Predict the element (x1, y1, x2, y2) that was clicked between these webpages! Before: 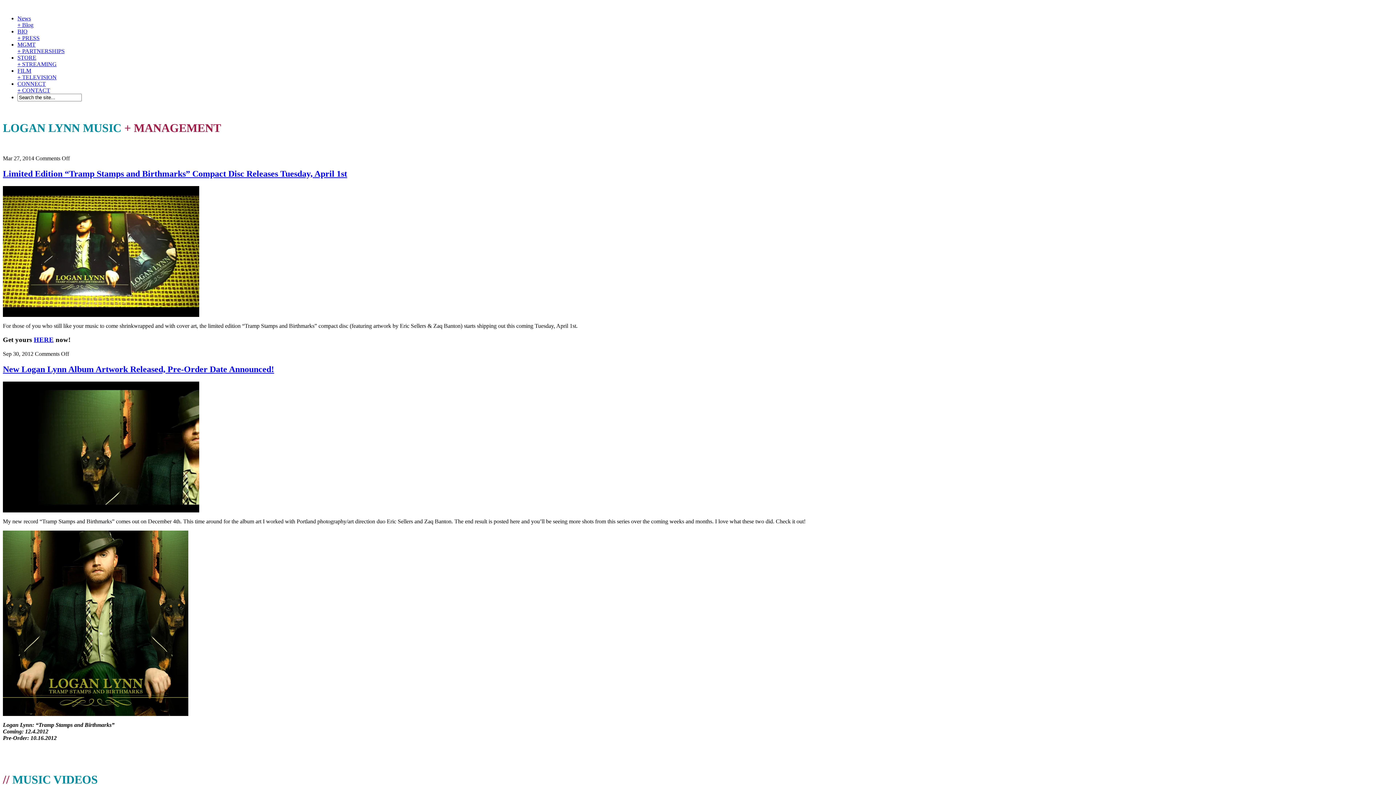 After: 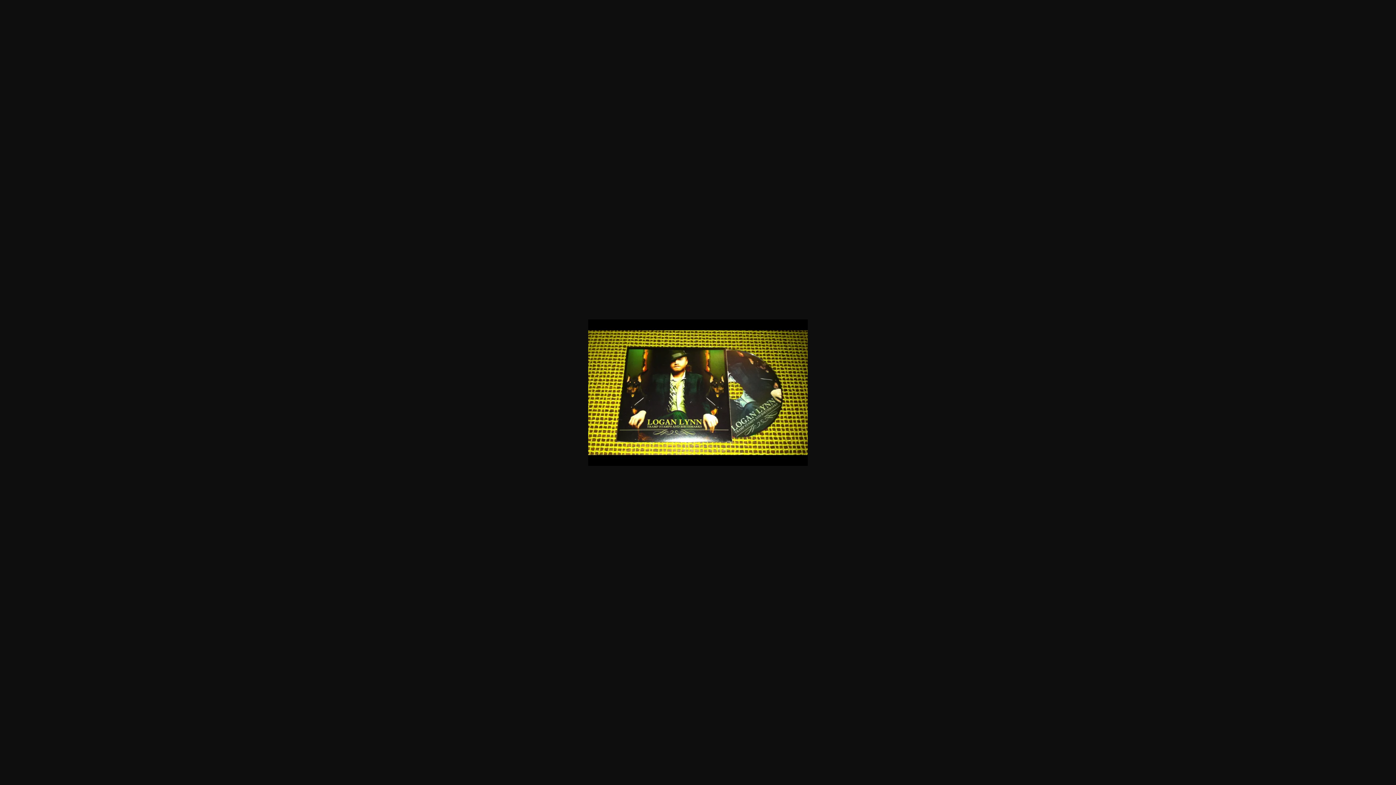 Action: bbox: (2, 311, 199, 318)